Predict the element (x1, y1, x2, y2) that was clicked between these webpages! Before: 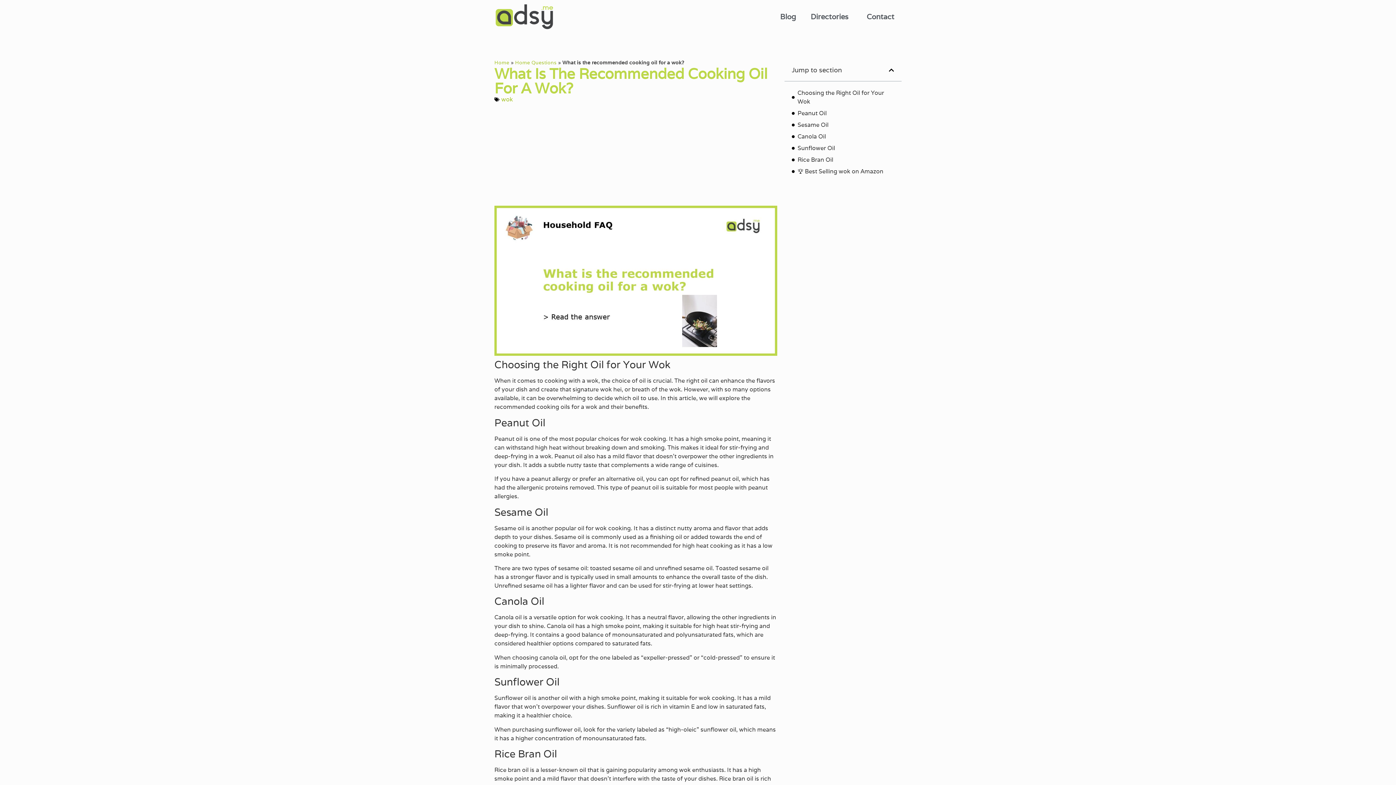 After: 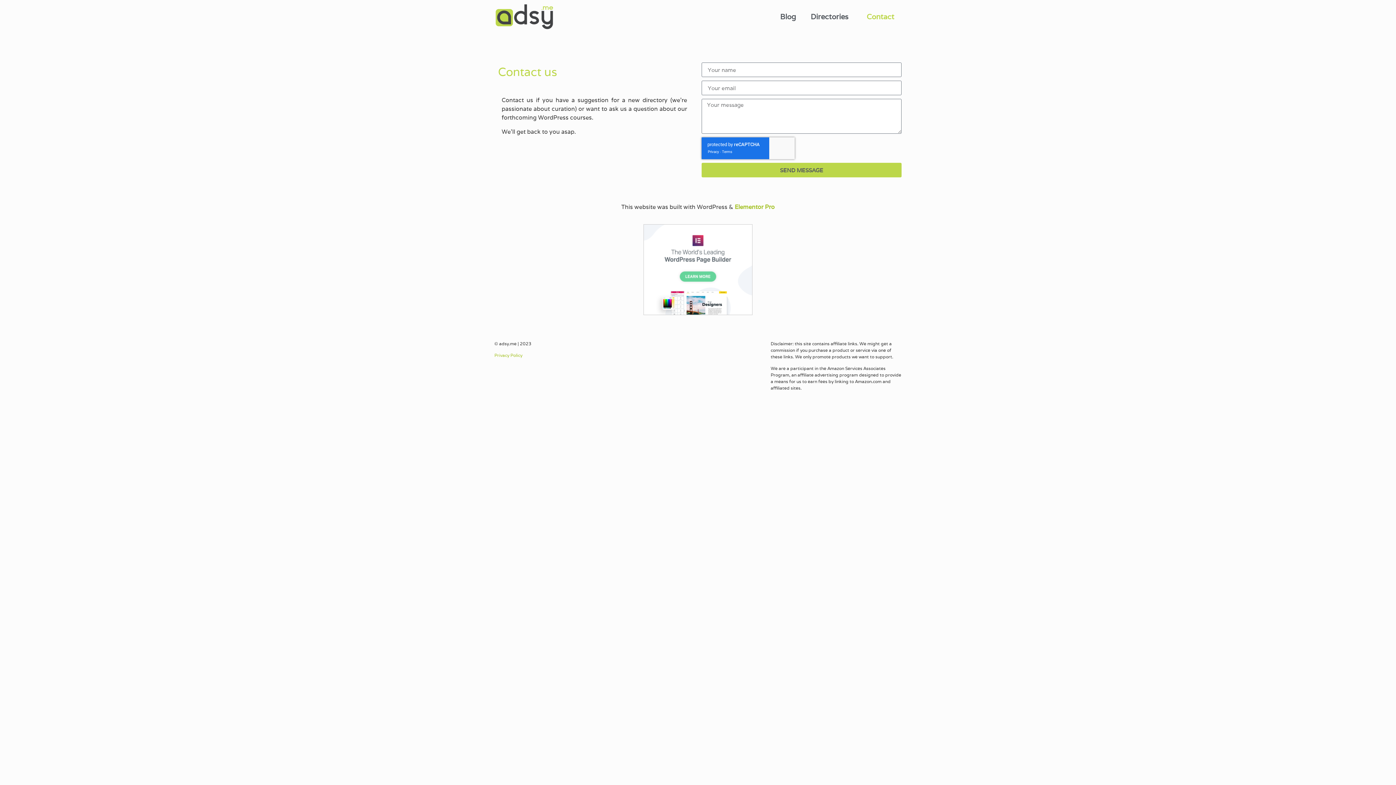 Action: bbox: (859, 8, 901, 25) label: Contact